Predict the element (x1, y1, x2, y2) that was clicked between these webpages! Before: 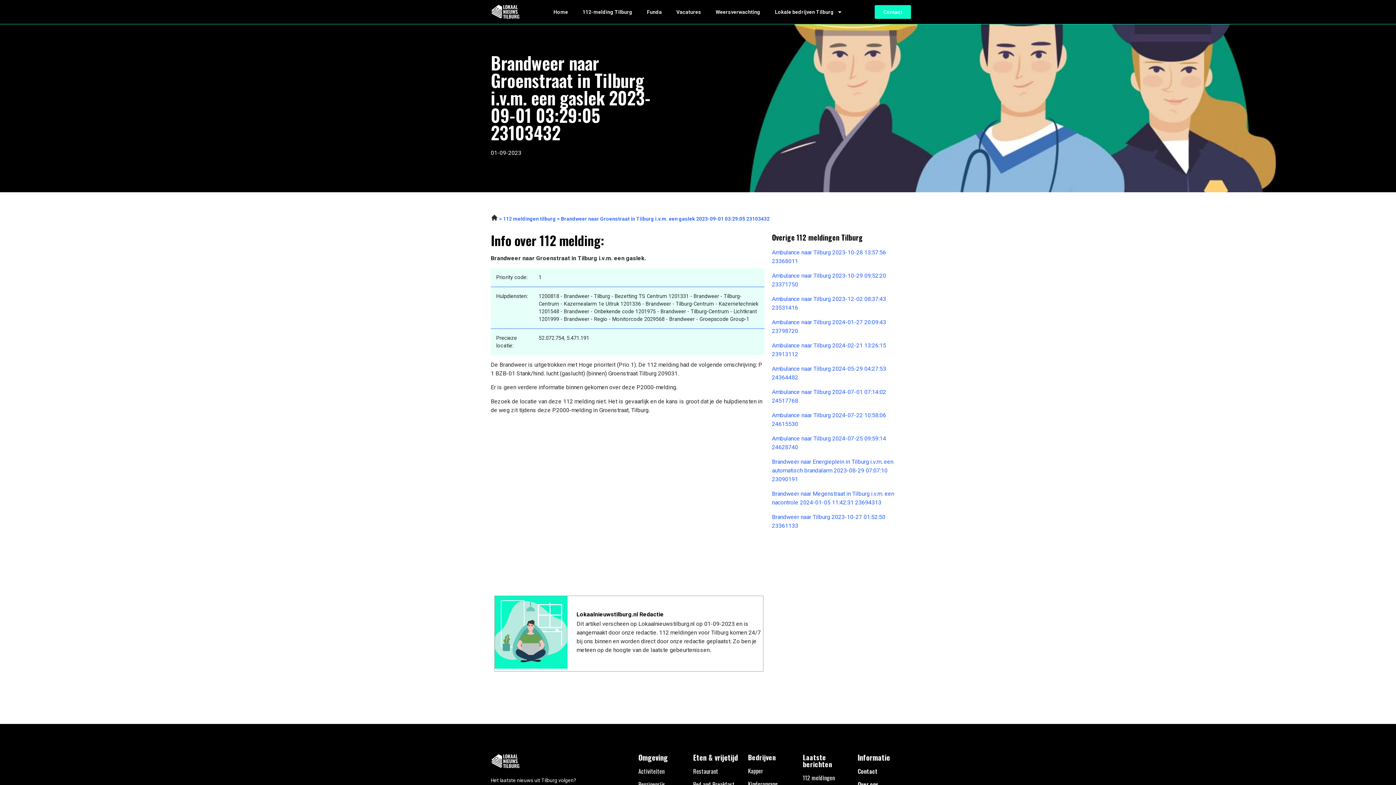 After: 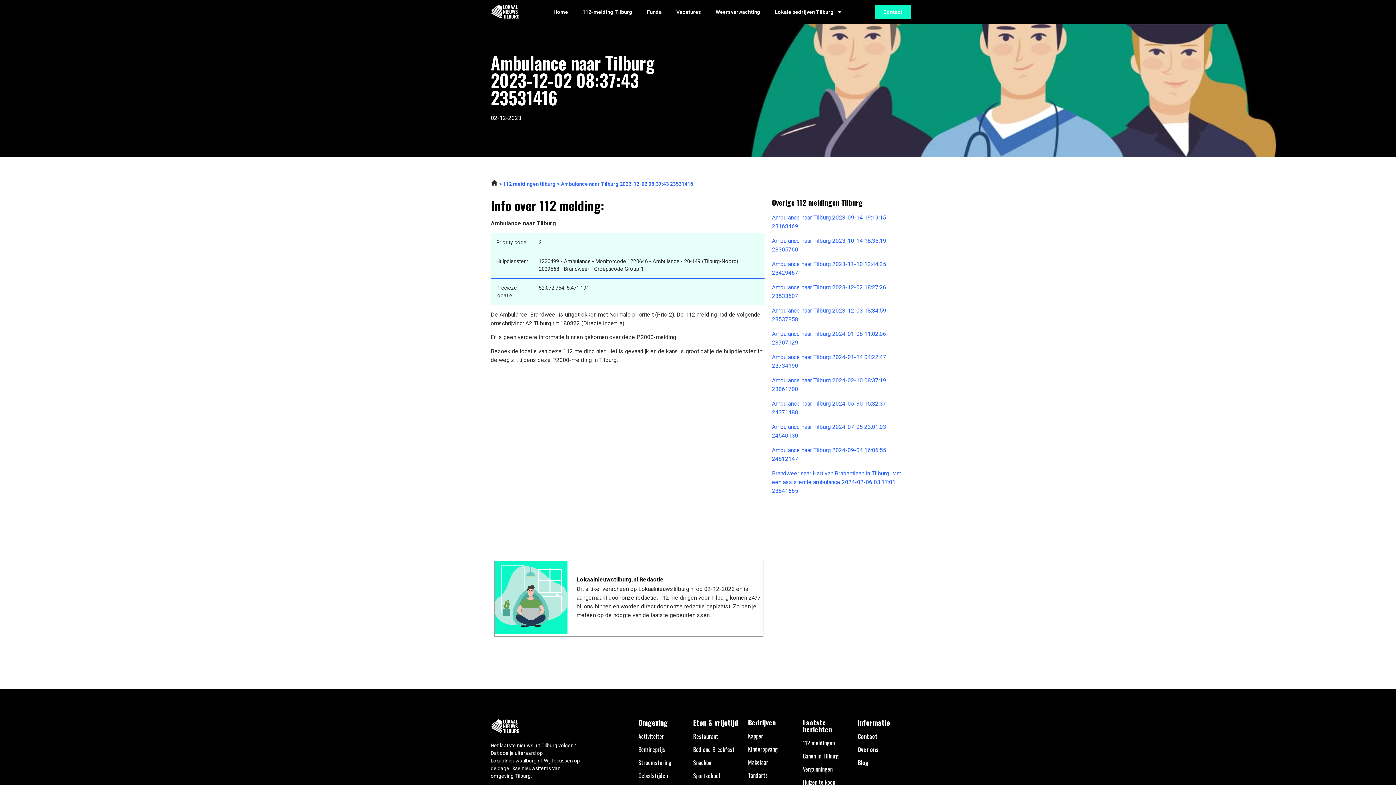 Action: bbox: (772, 295, 905, 312) label: Ambulance naar Tilburg 2023-12-02 08:37:43 23531416